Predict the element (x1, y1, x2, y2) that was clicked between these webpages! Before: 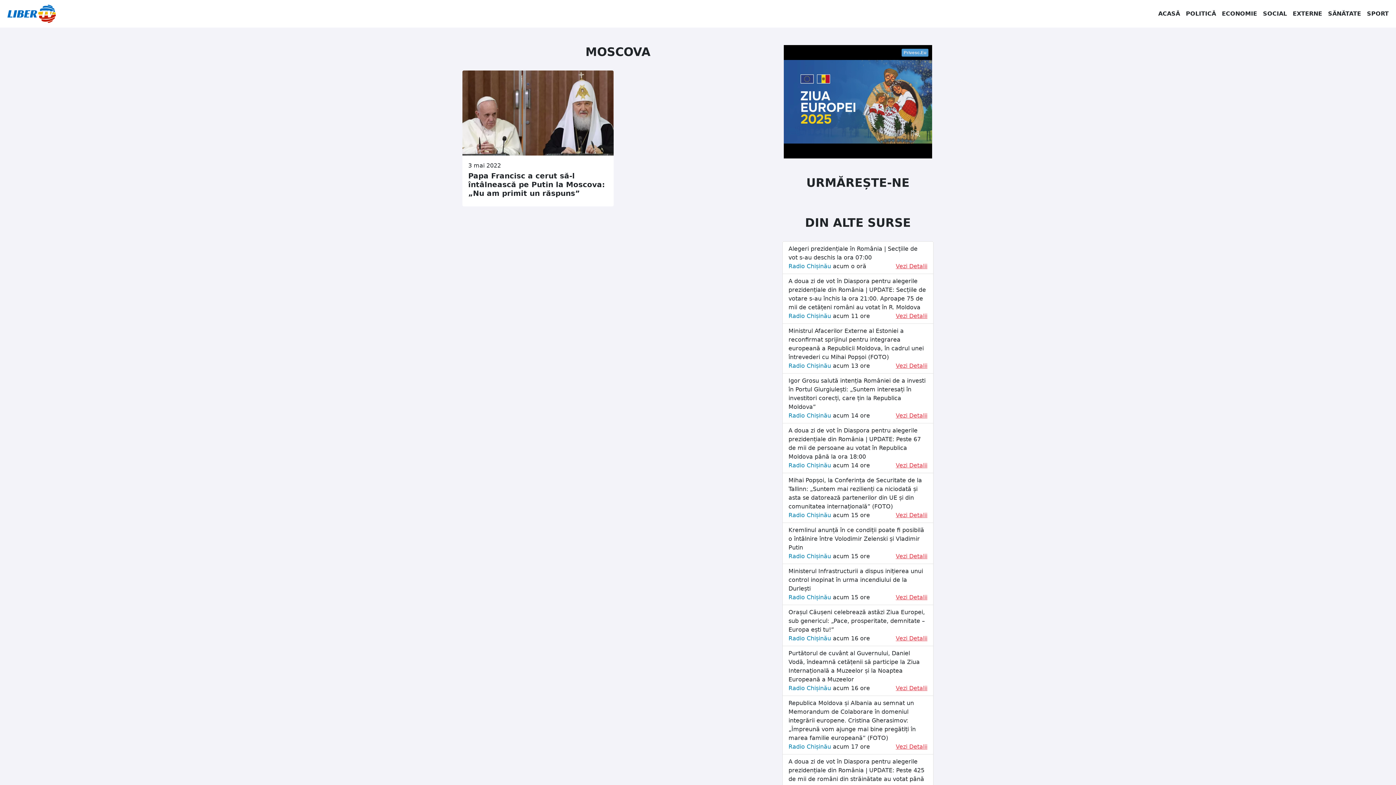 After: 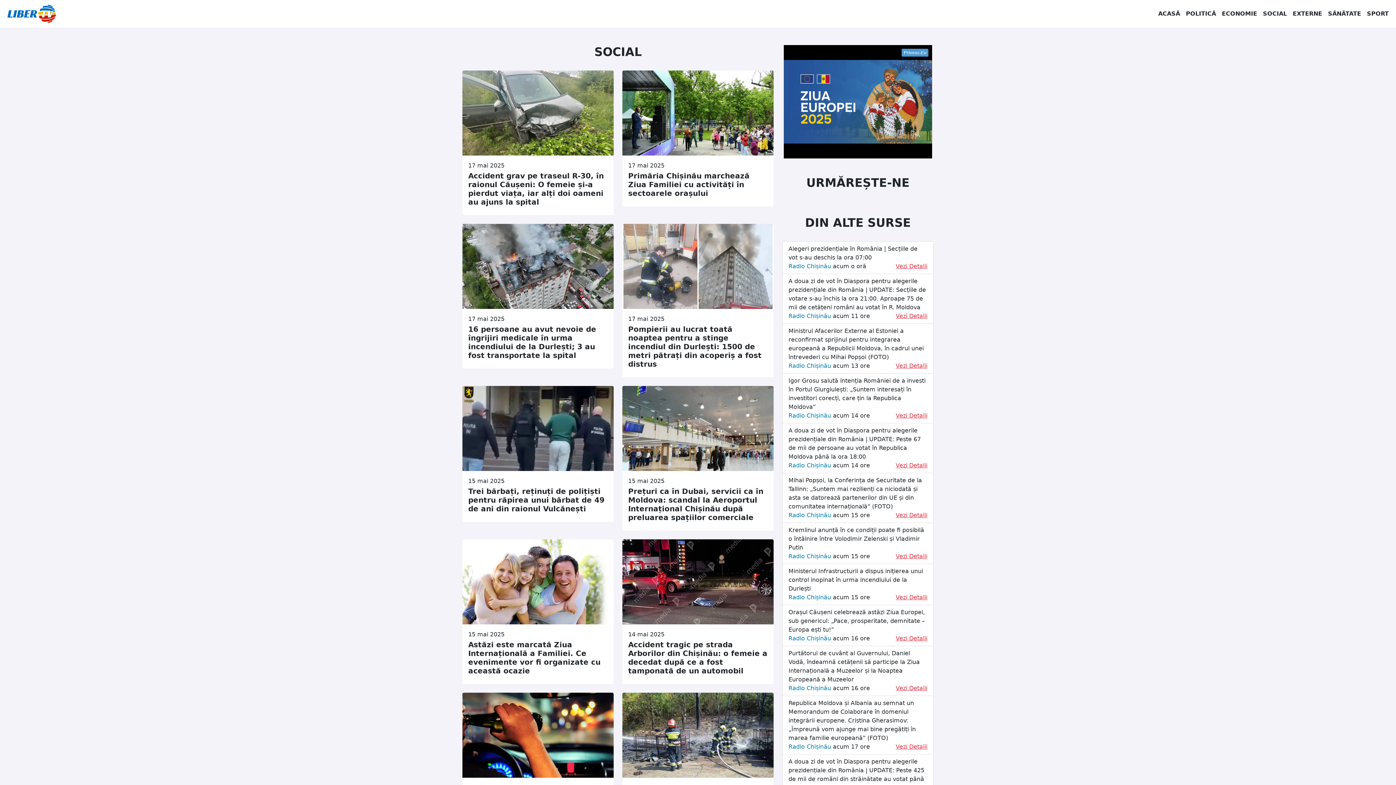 Action: bbox: (1260, 6, 1290, 21) label: SOCIAL